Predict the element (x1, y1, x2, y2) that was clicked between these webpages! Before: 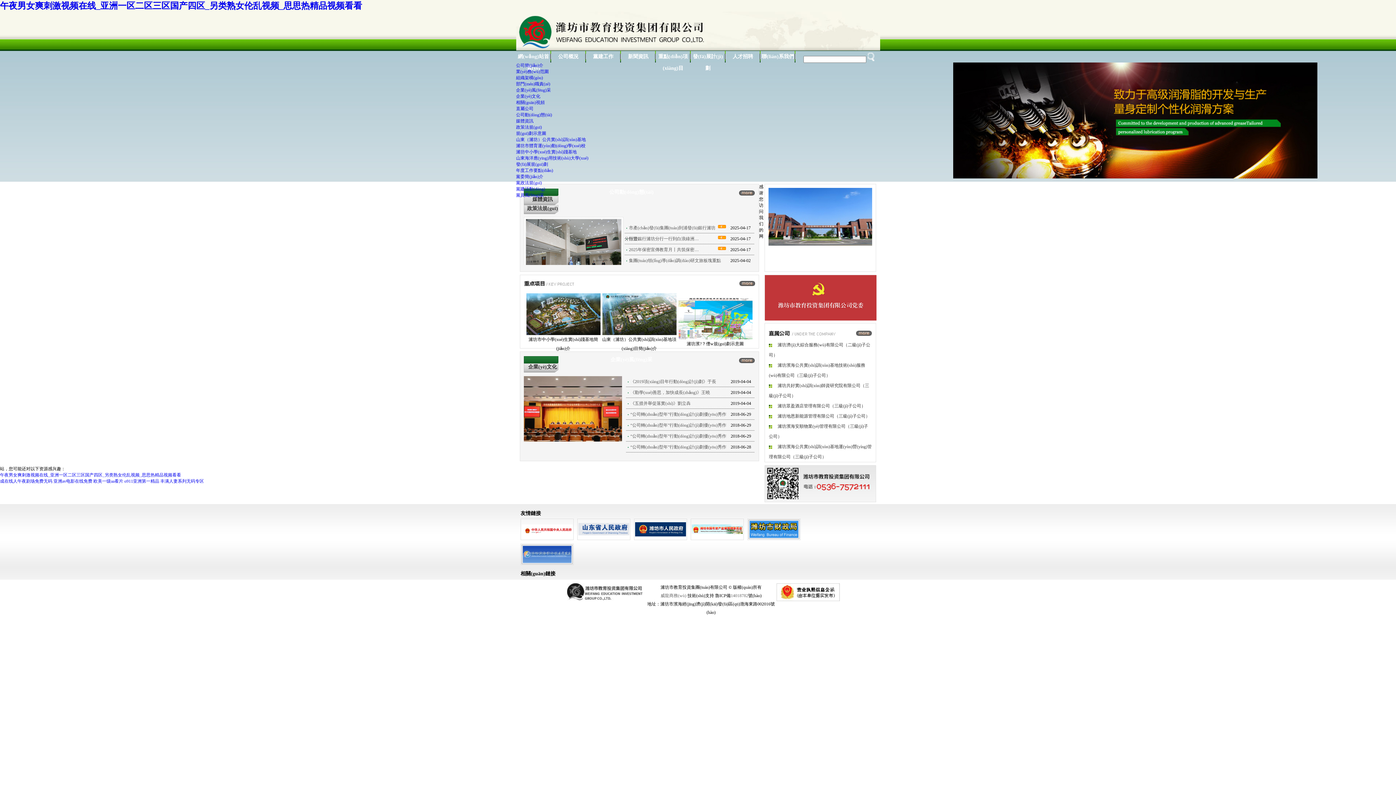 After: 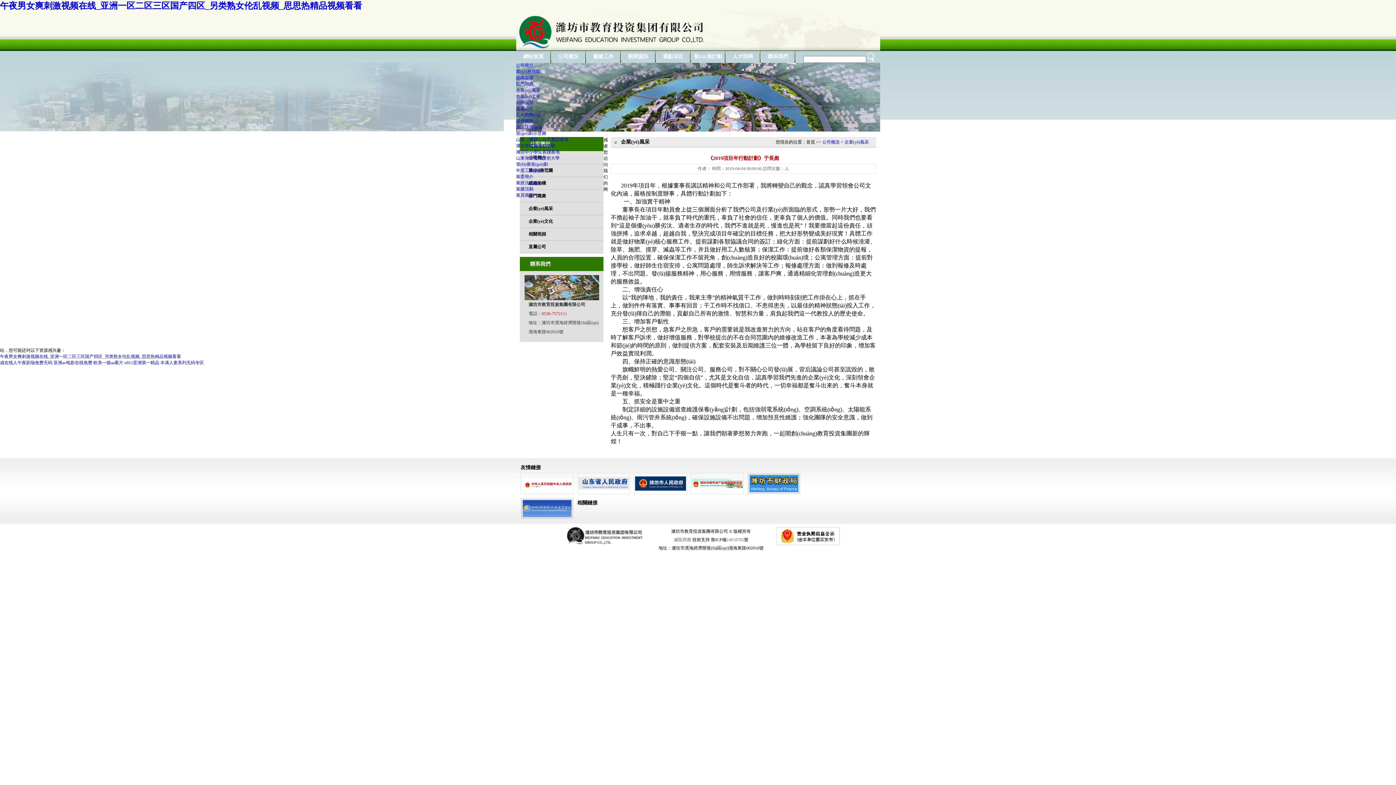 Action: bbox: (626, 376, 754, 387) label: 《2019項(xiàng)目年行動(dòng)計(jì)劃》于長(zhǎng)彪